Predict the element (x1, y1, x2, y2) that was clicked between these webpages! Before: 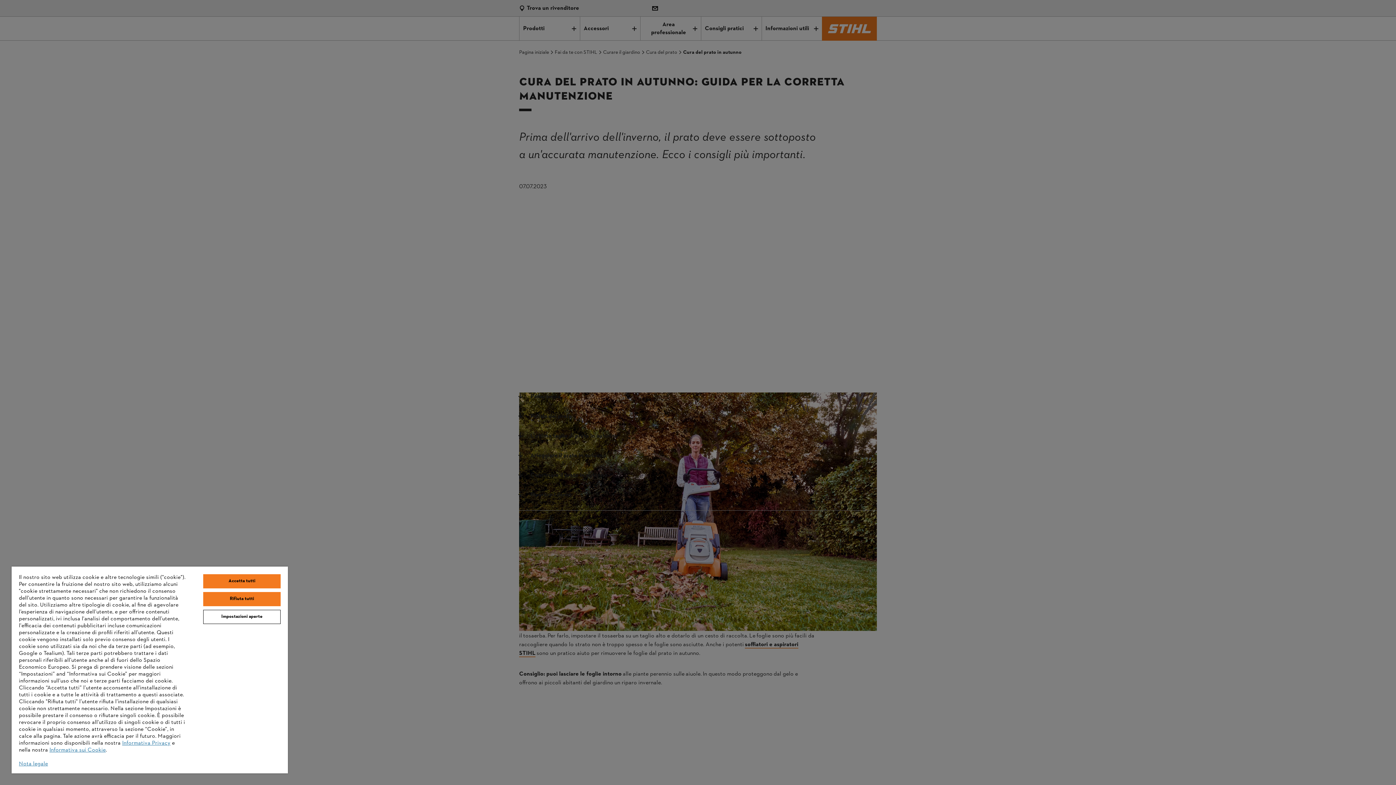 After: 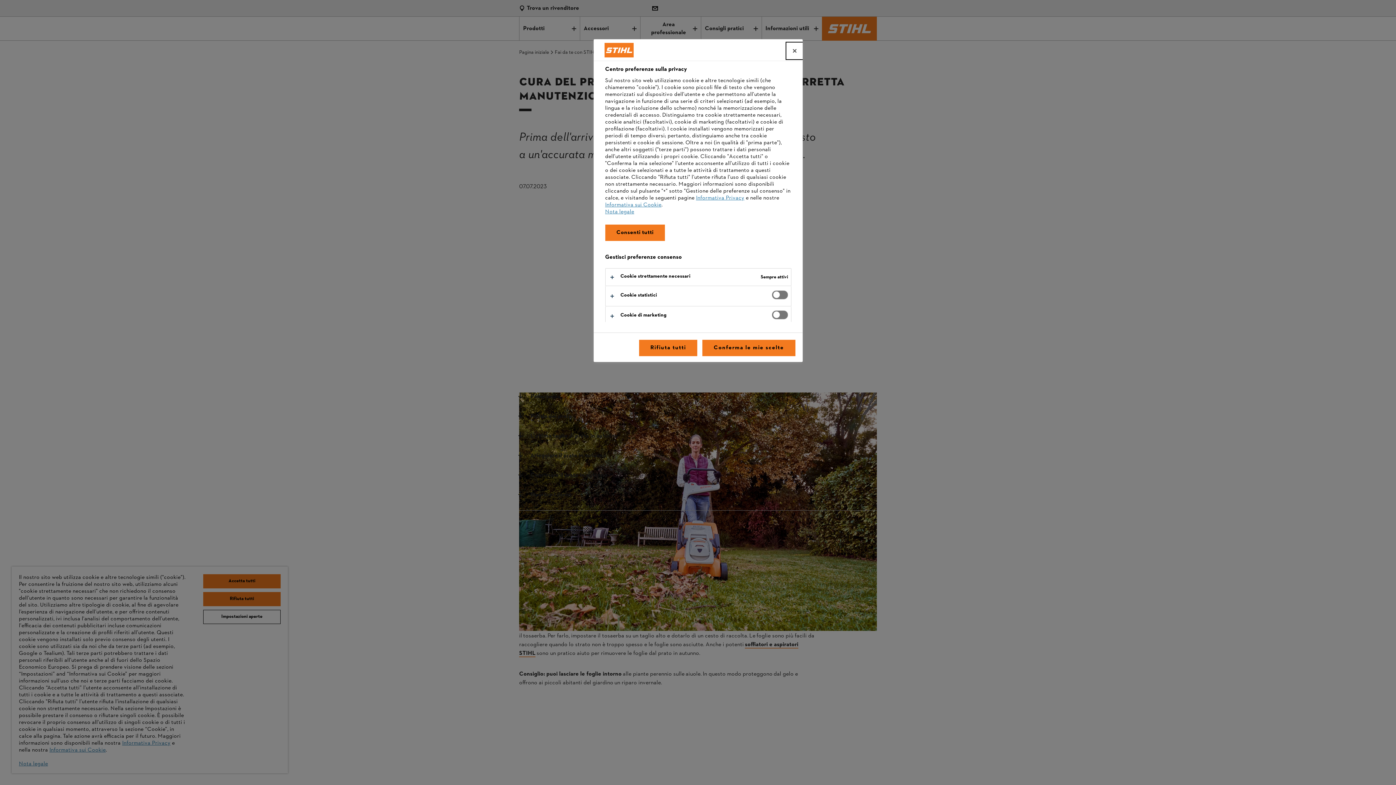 Action: bbox: (203, 610, 280, 624) label: Impostazioni aperte